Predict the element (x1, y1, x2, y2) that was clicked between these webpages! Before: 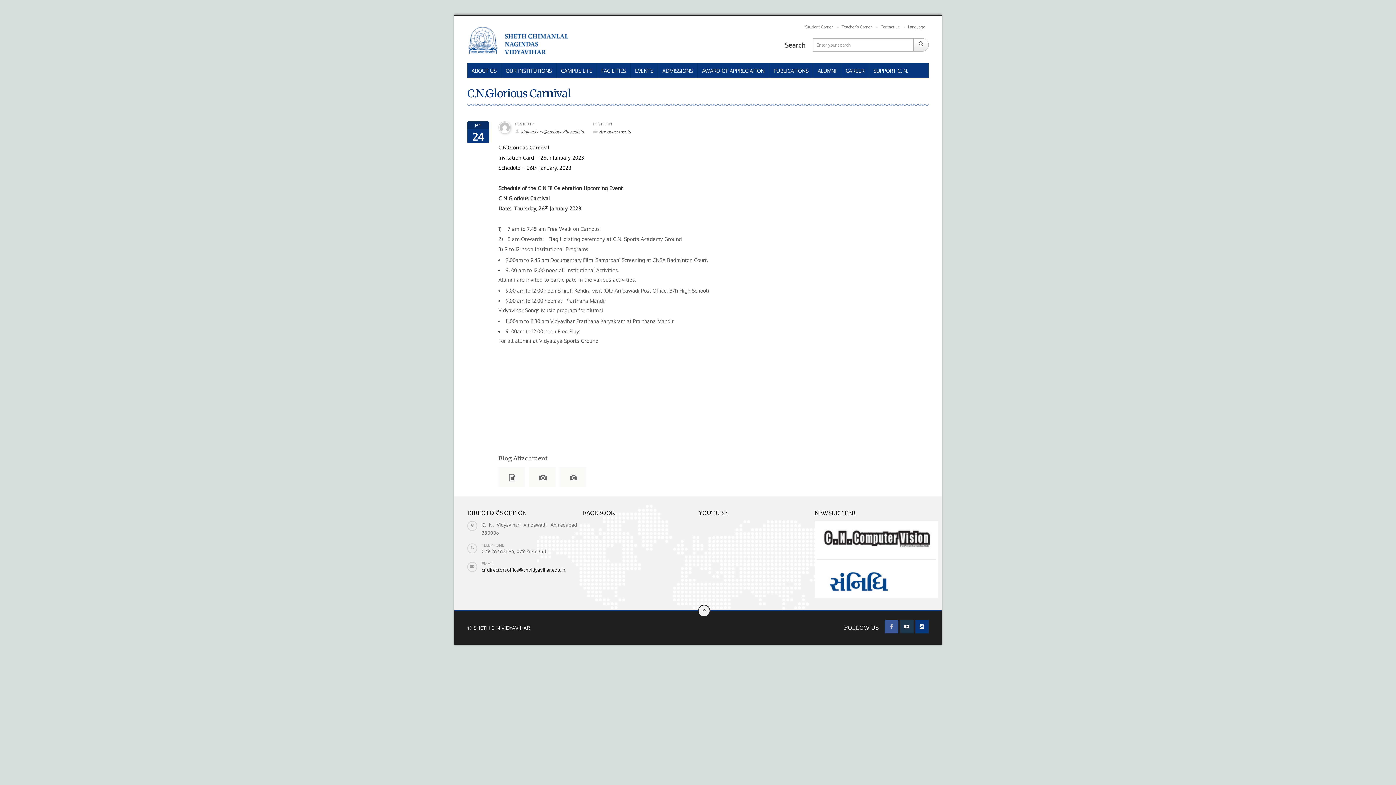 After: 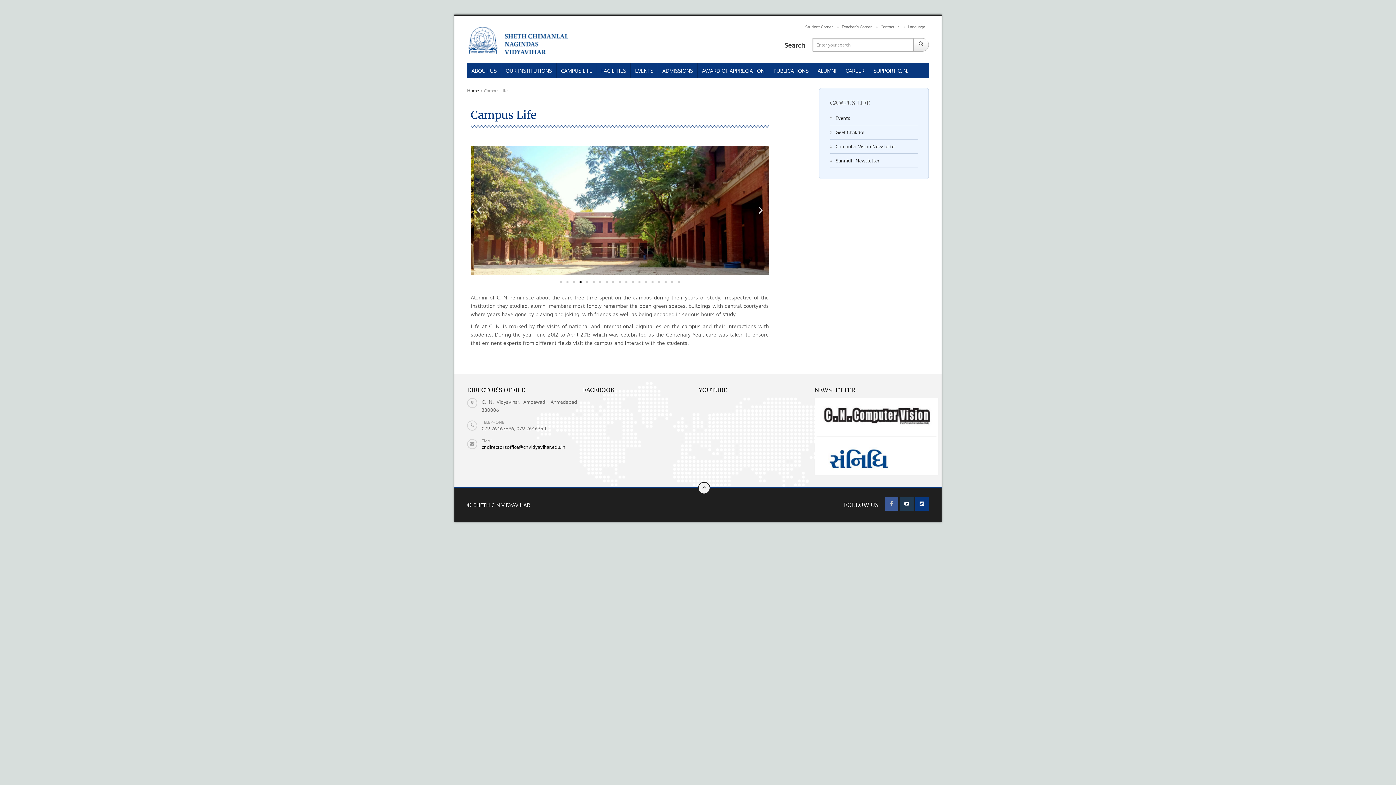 Action: label: CAMPUS LIFE bbox: (556, 63, 597, 78)